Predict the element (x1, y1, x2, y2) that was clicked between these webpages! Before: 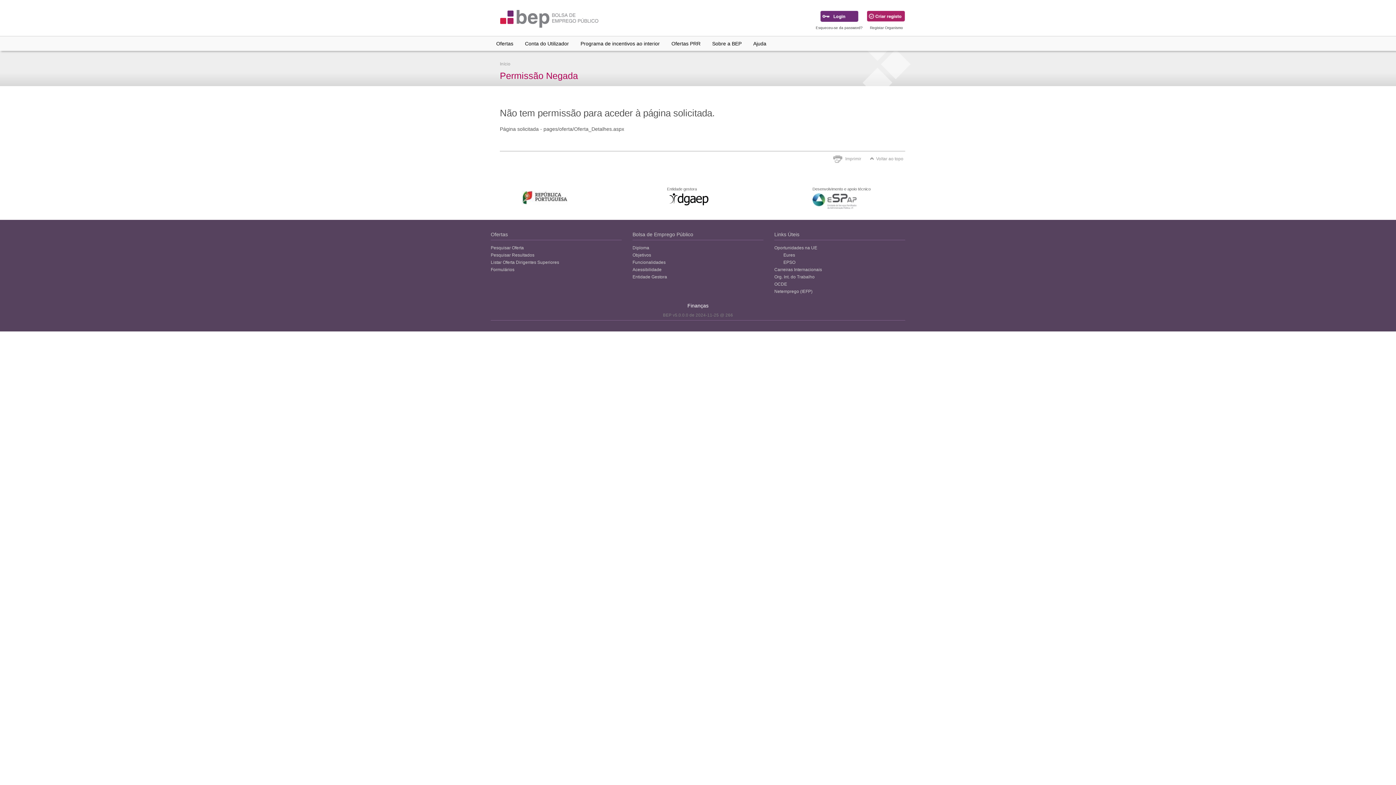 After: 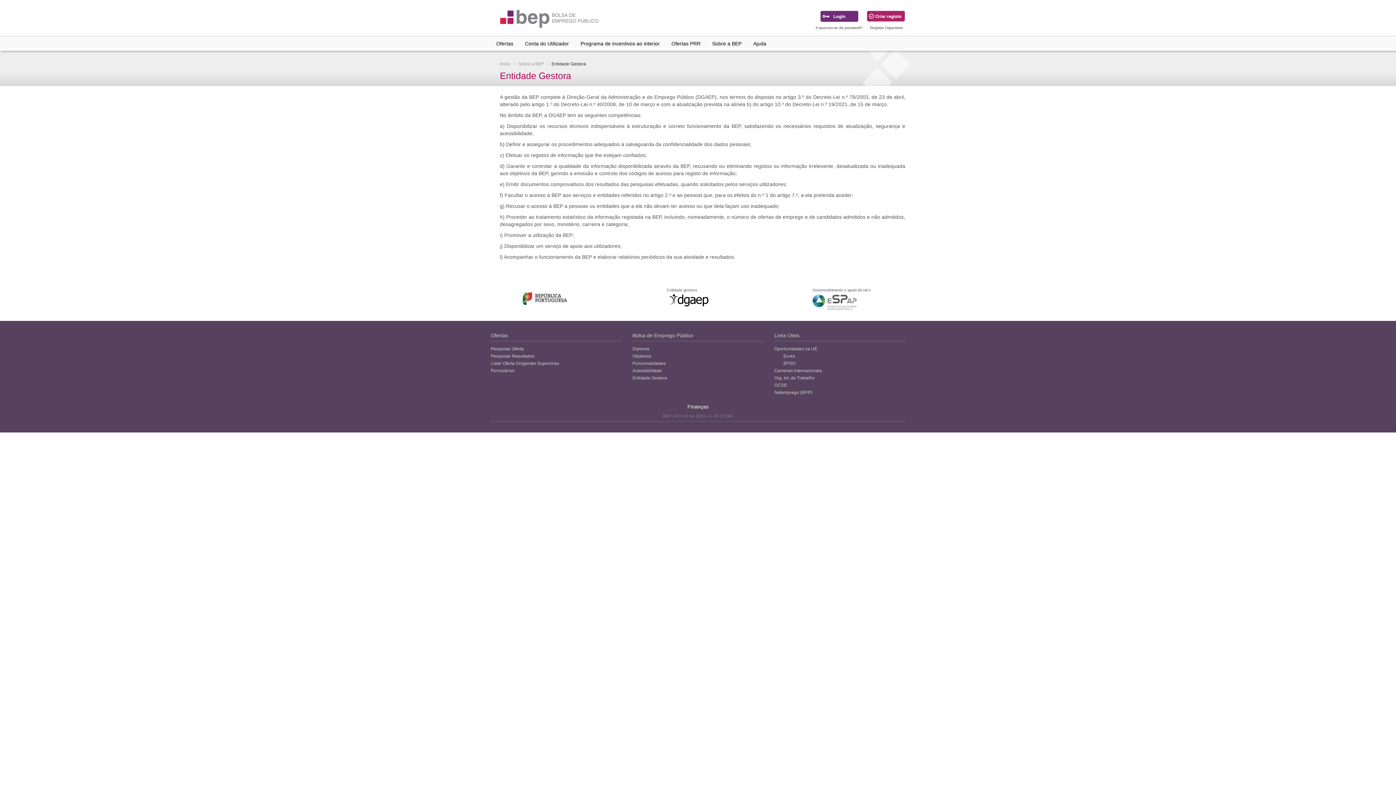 Action: label: Entidade Gestora bbox: (632, 274, 667, 280)